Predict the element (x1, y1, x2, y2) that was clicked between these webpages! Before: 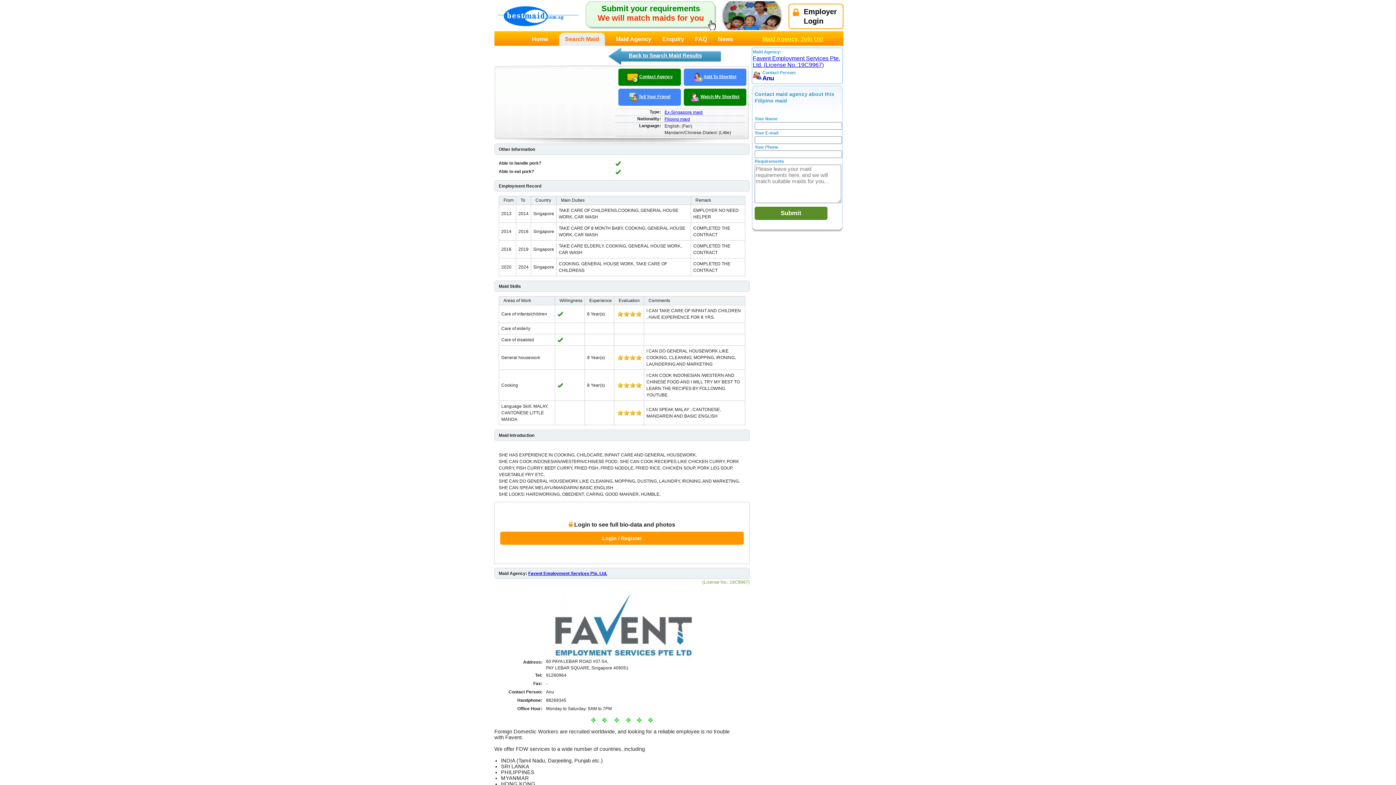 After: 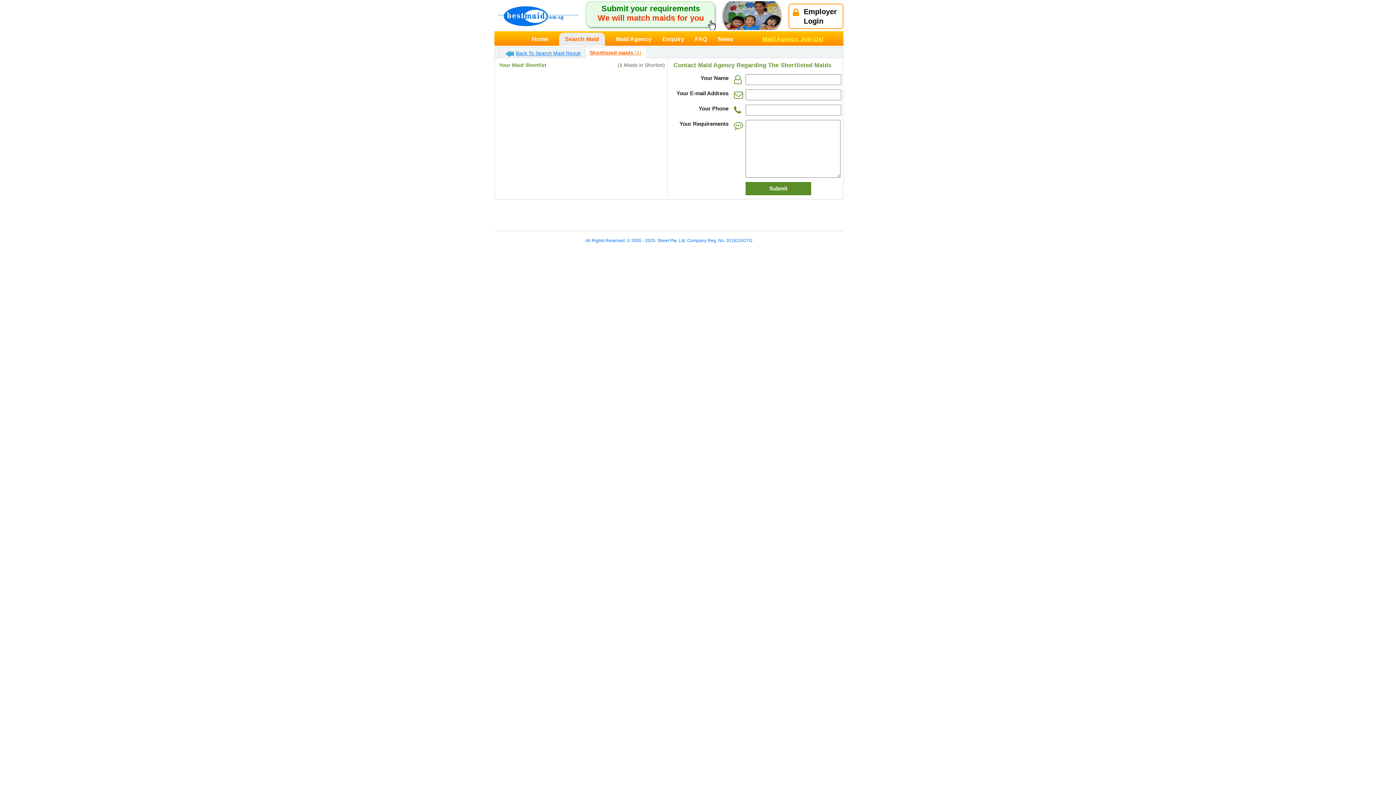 Action: label:  Add To Shortlist bbox: (684, 68, 746, 85)